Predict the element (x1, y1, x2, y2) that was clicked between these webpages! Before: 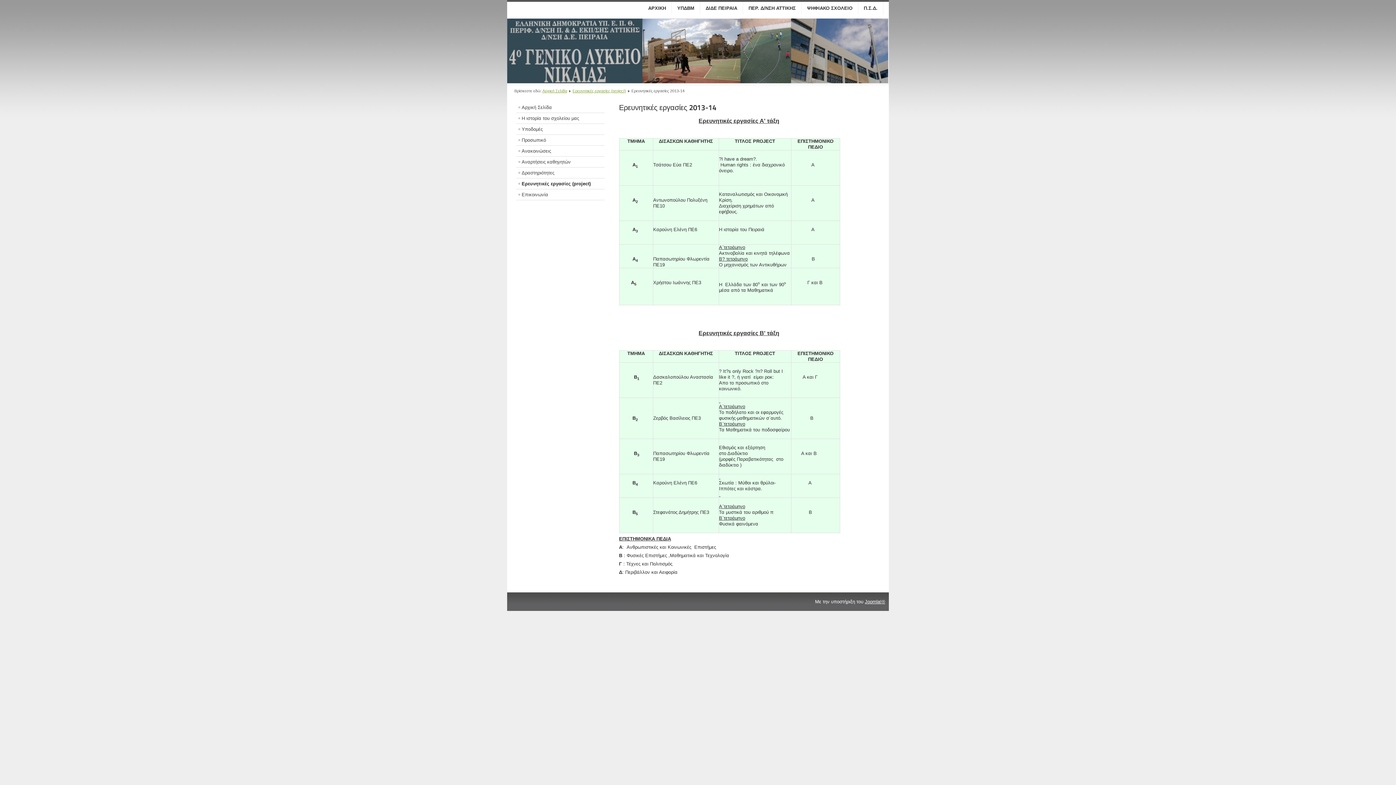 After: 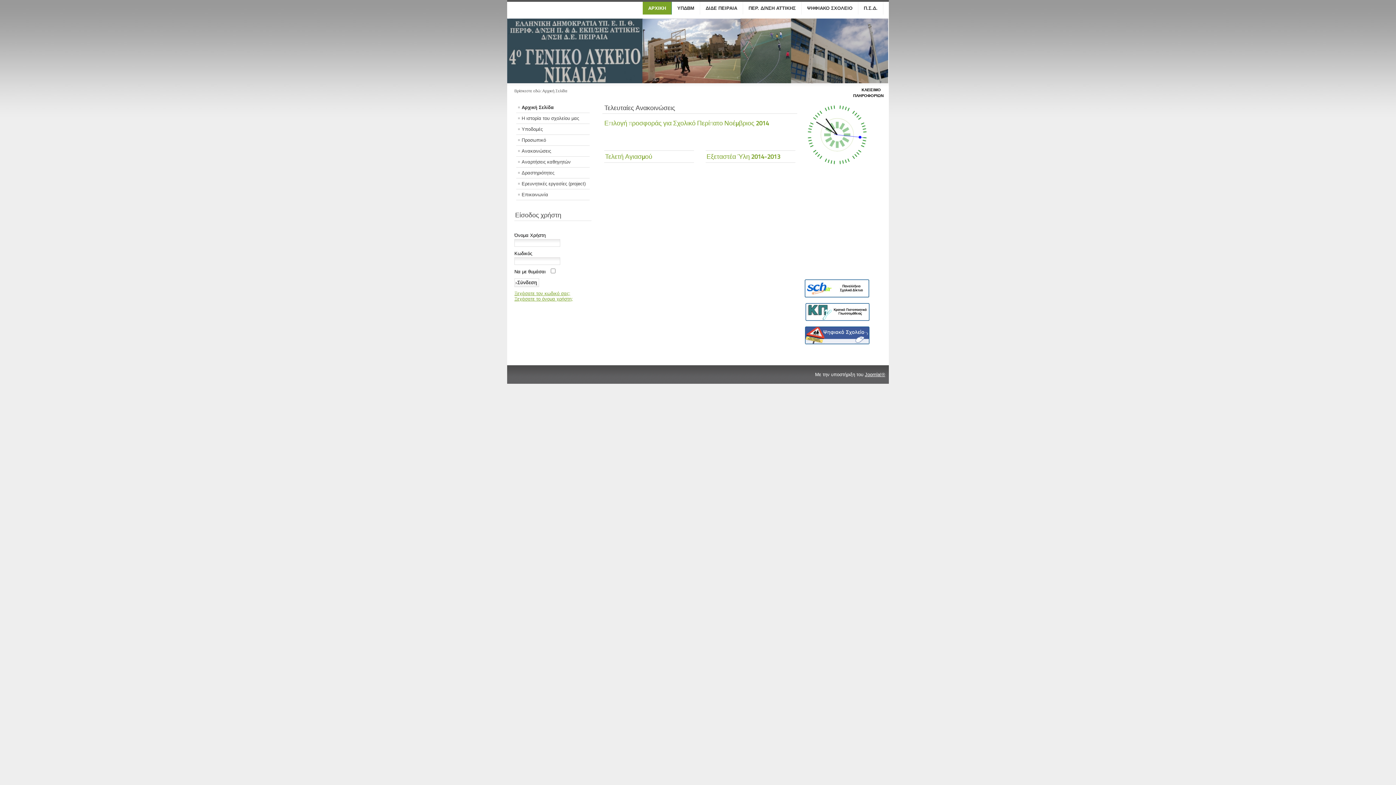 Action: label: Αρχική Σελίδα bbox: (542, 88, 567, 93)